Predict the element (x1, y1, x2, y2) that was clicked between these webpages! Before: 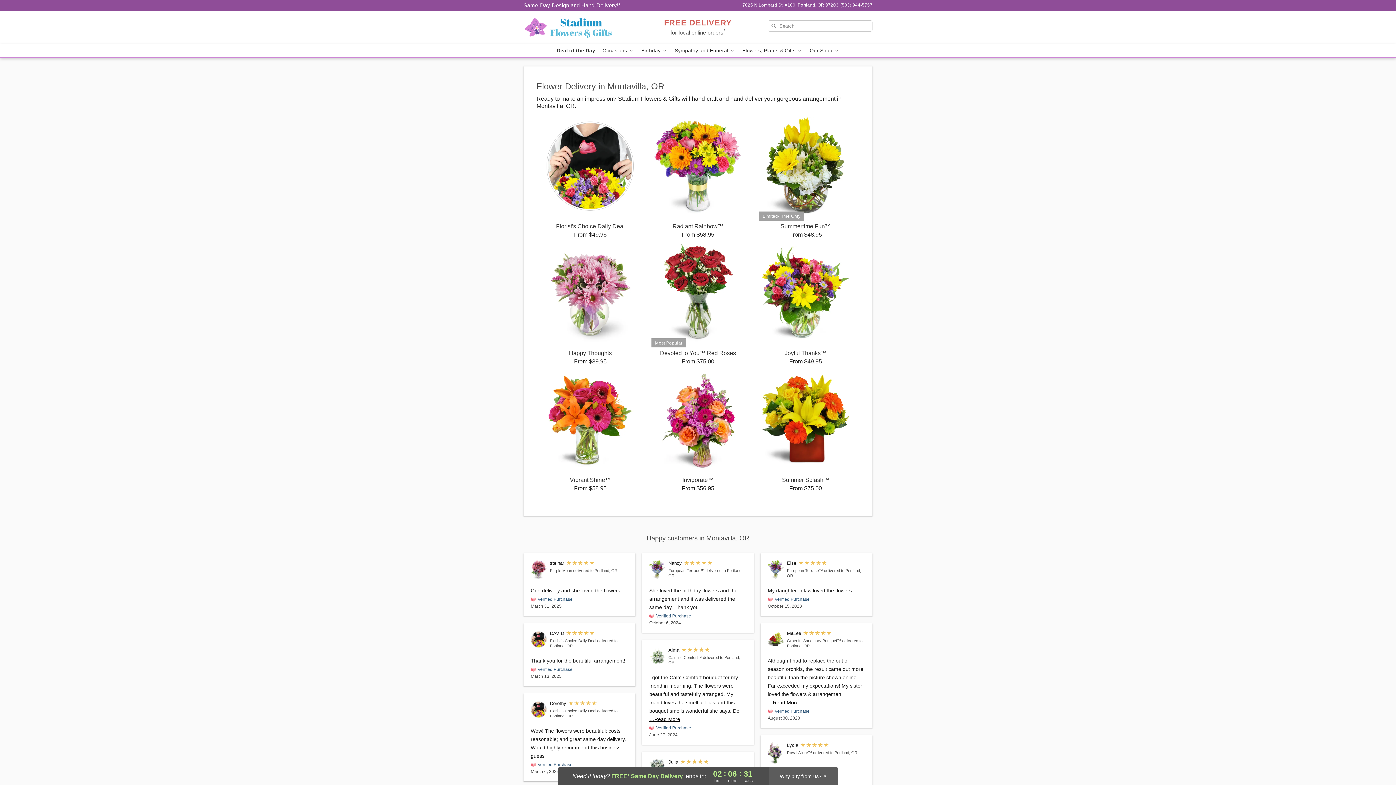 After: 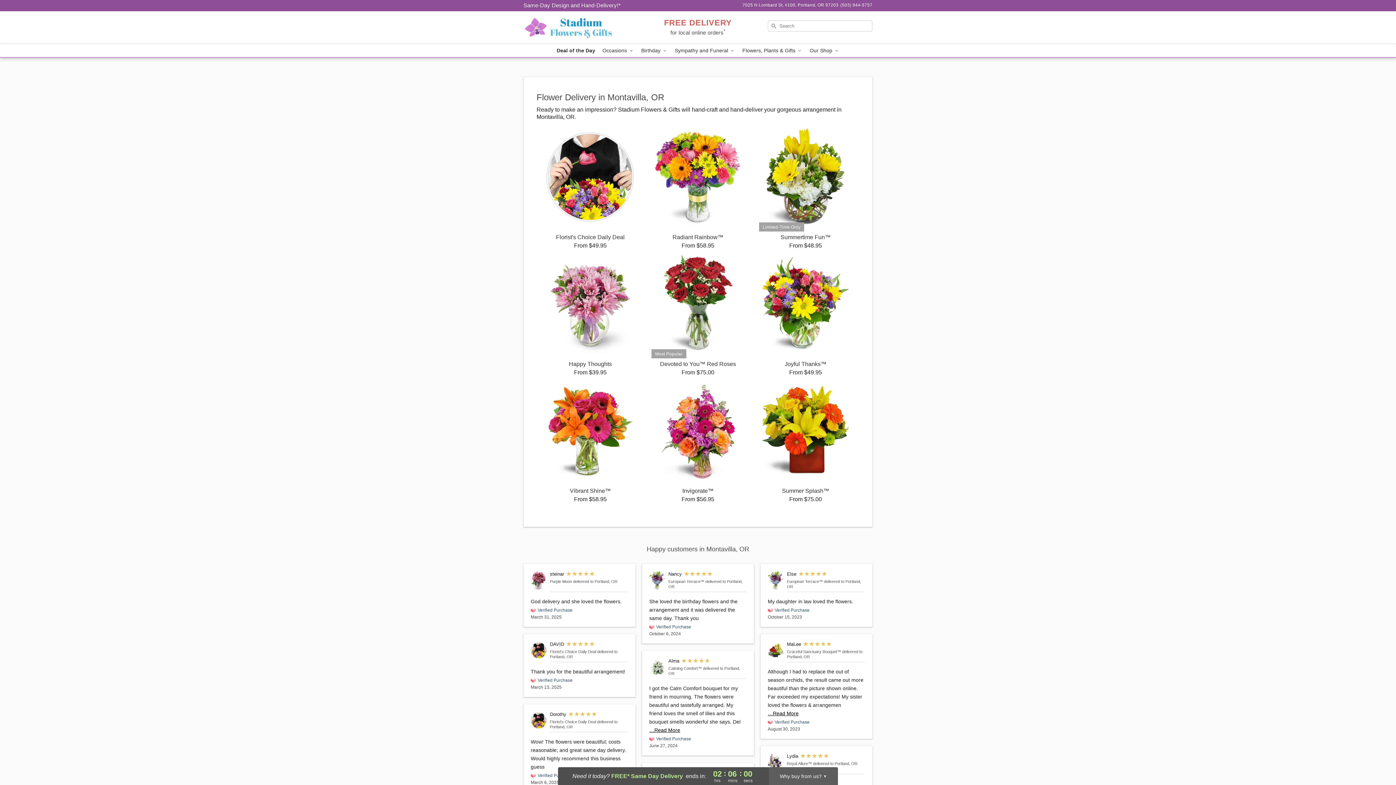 Action: label: Florist's Choice Daily Deal bbox: (530, 630, 546, 648)